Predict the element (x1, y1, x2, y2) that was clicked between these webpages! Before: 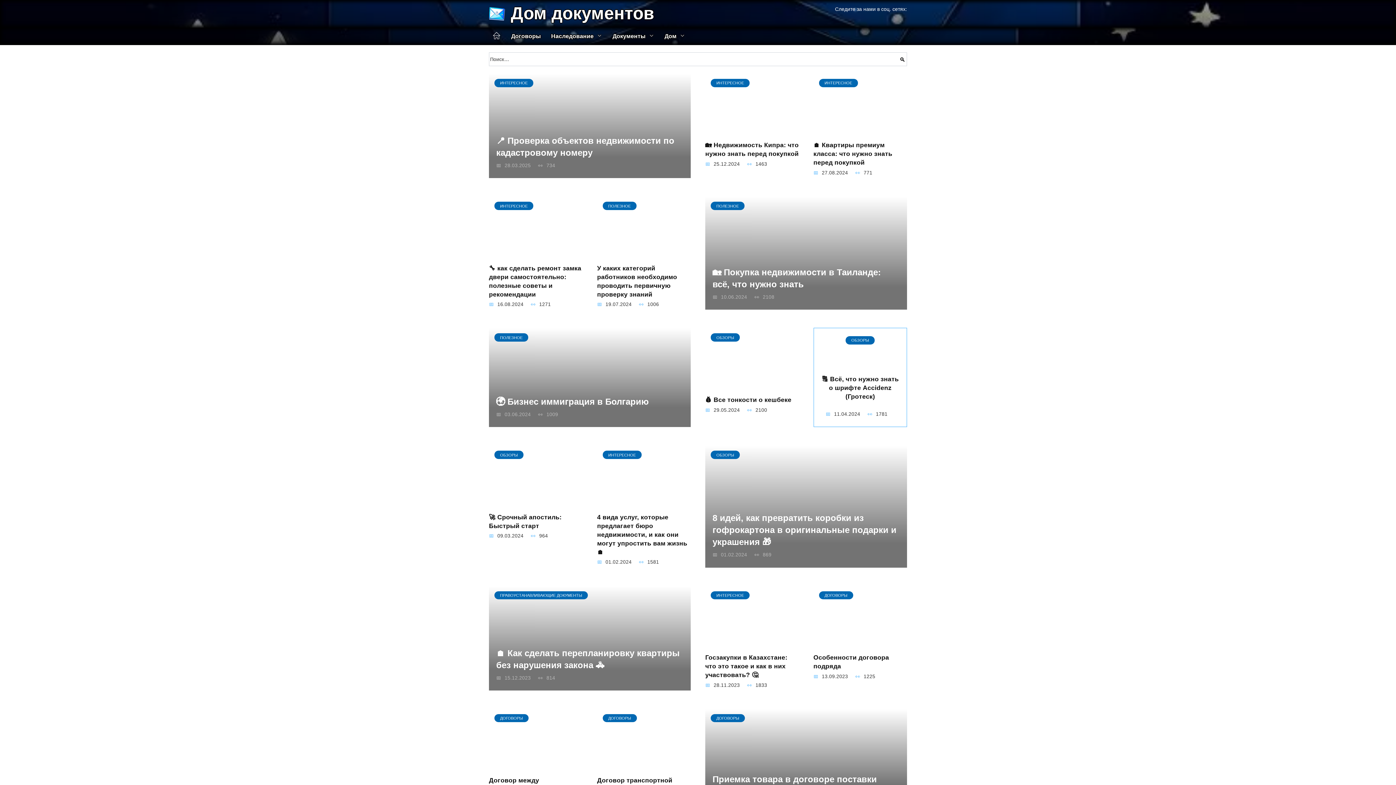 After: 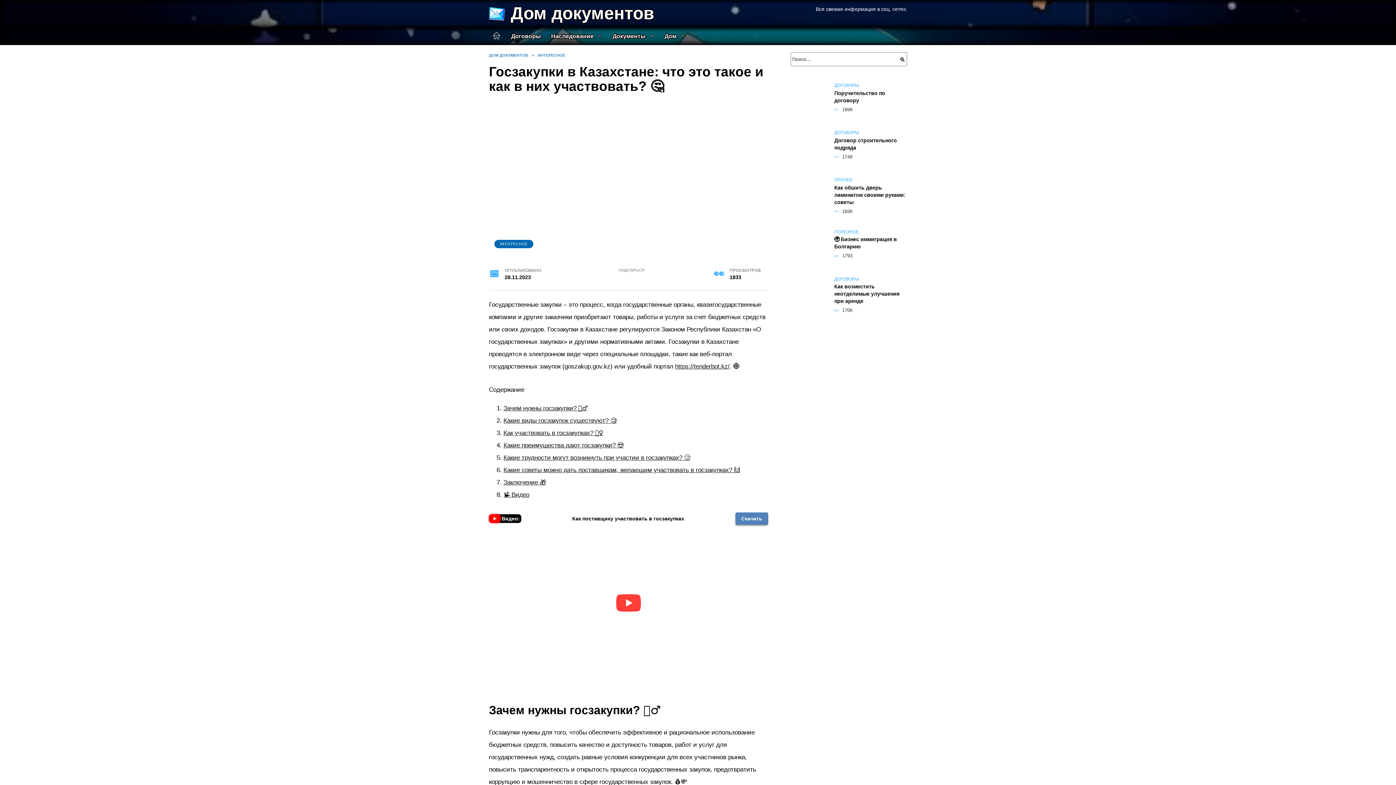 Action: bbox: (705, 653, 787, 679) label: Госзакупки в Казахстане: что это такое и как в них участвовать? 🤔